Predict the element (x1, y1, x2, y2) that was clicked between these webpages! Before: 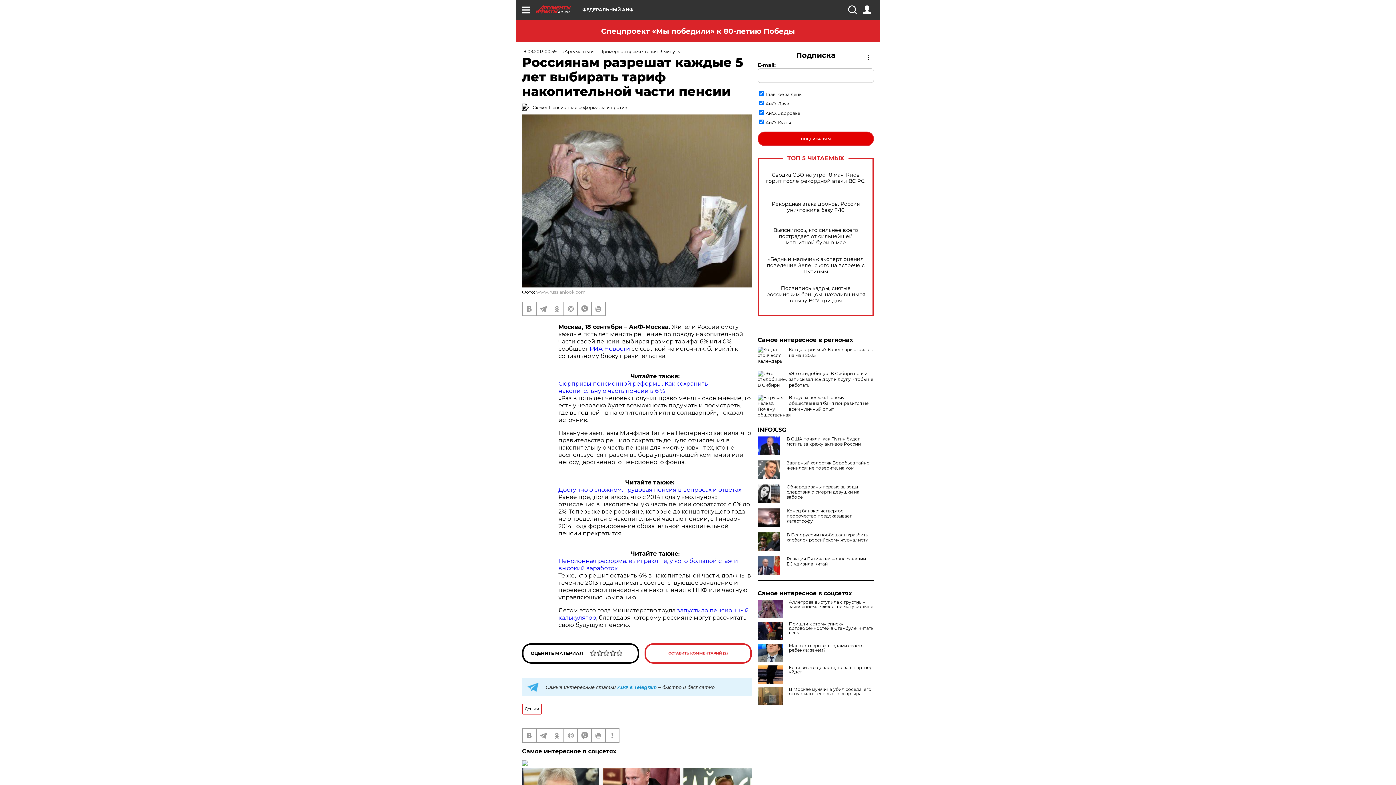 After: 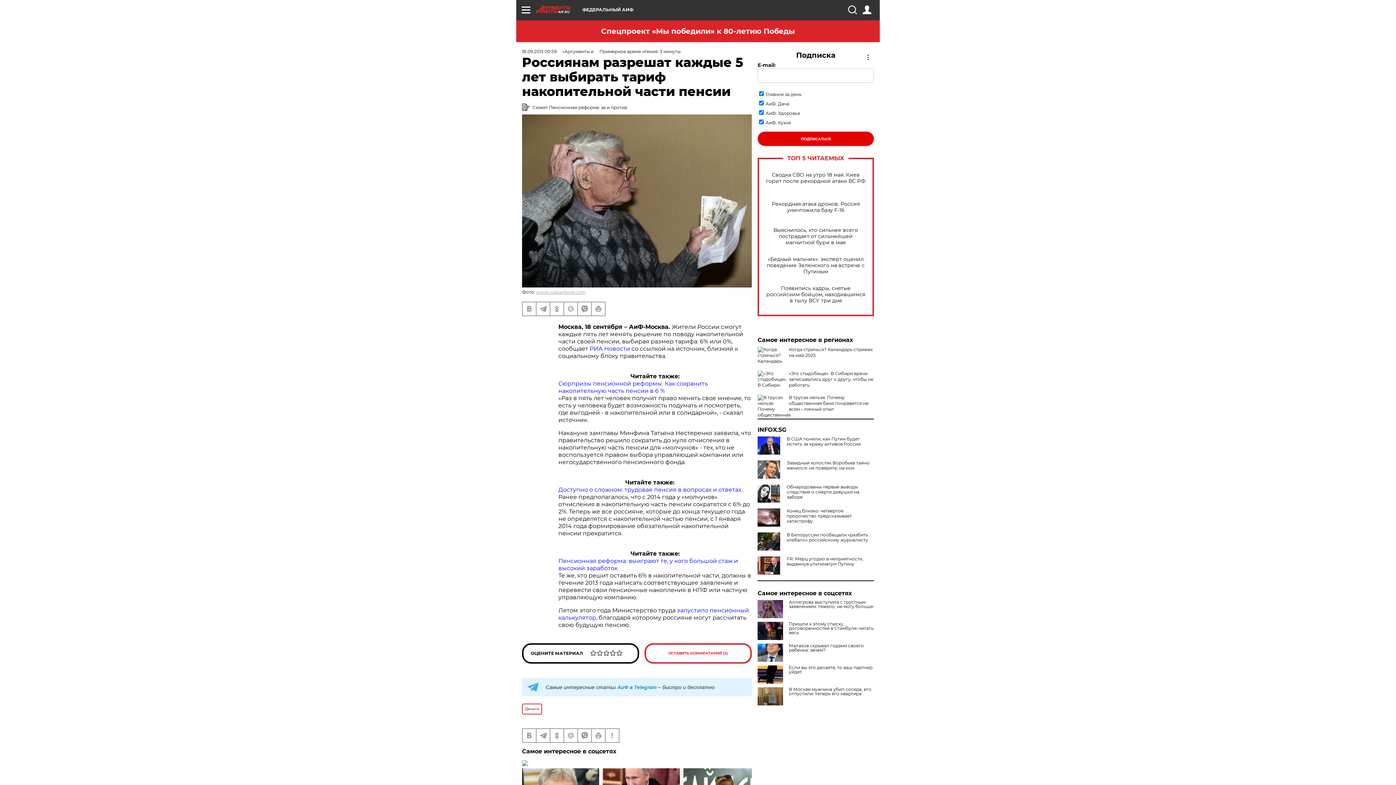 Action: bbox: (757, 556, 783, 574)